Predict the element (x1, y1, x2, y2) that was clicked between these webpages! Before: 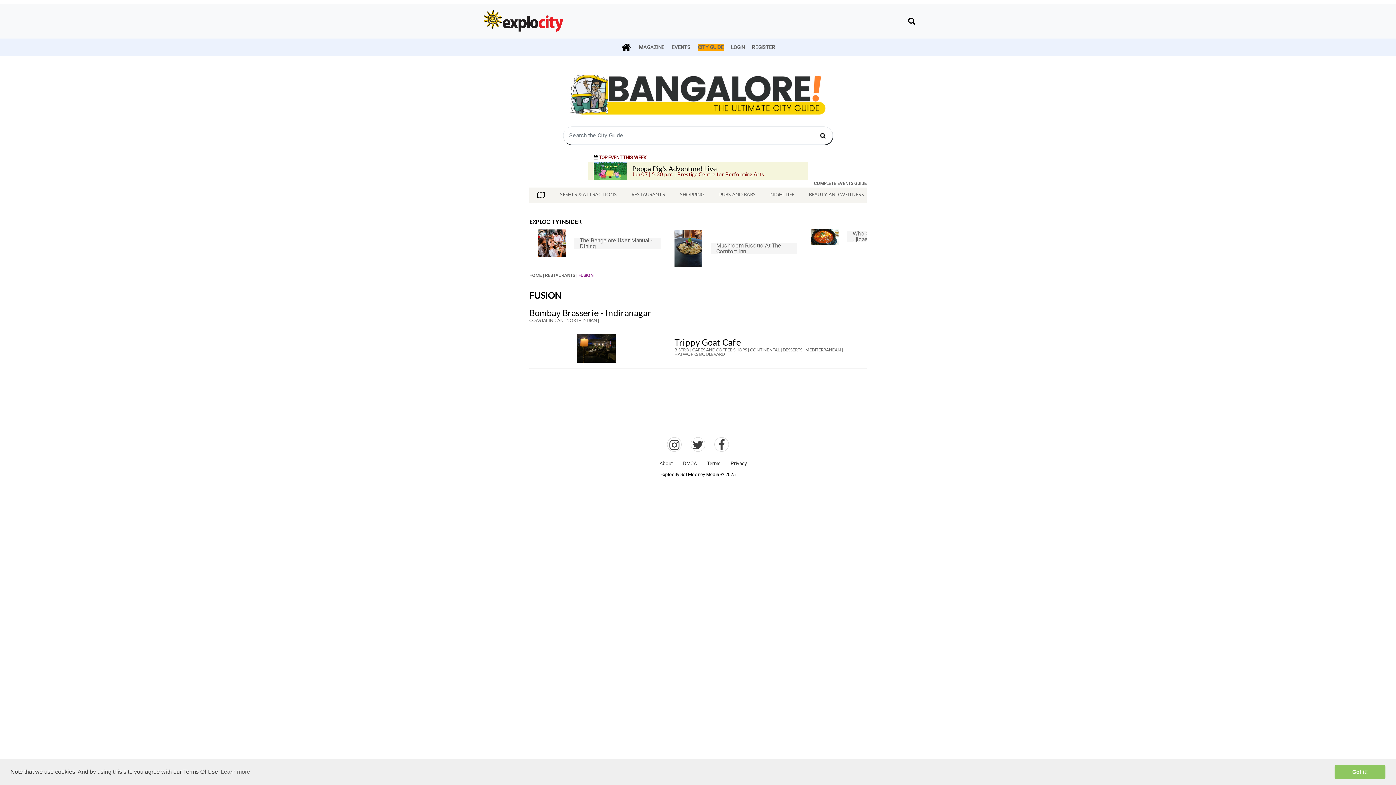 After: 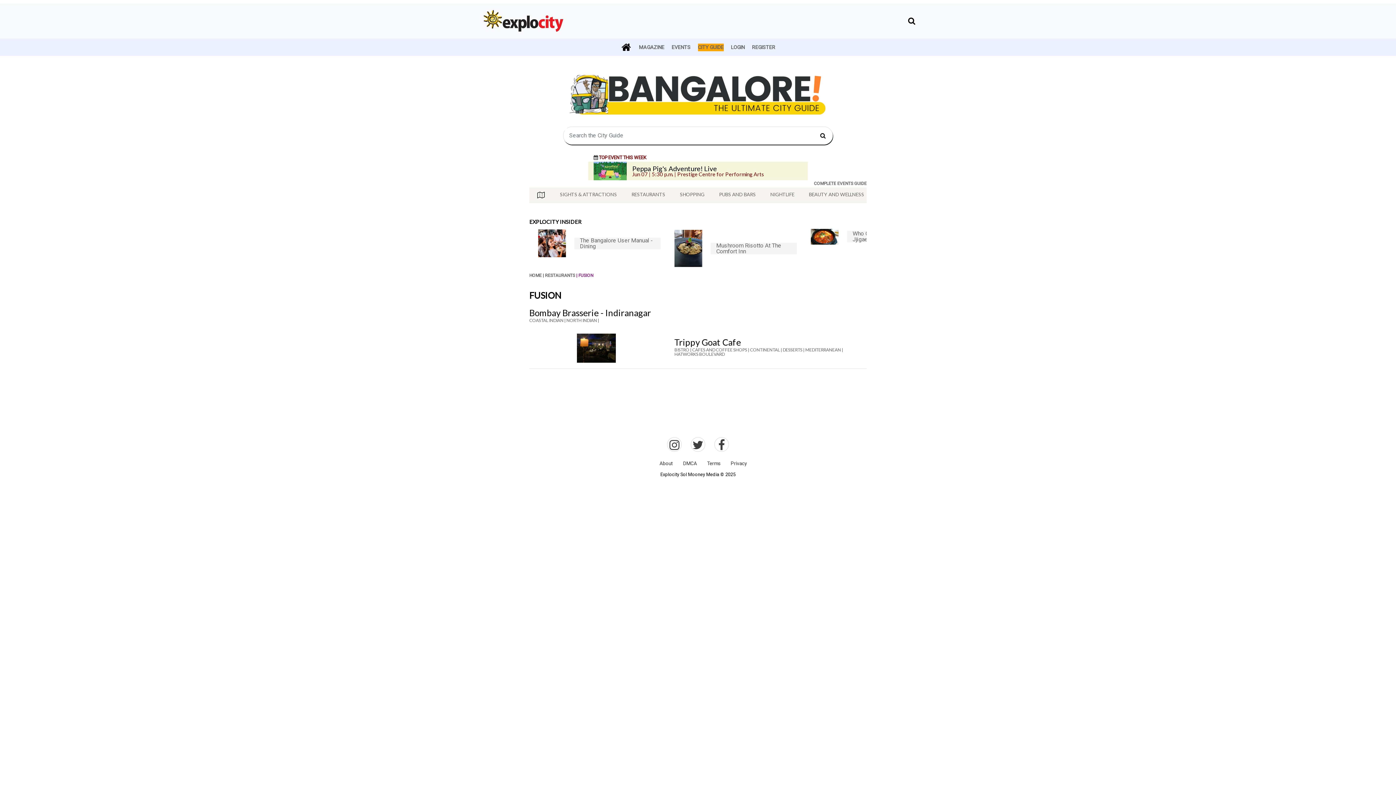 Action: bbox: (1334, 765, 1385, 779) label: dismiss cookie message